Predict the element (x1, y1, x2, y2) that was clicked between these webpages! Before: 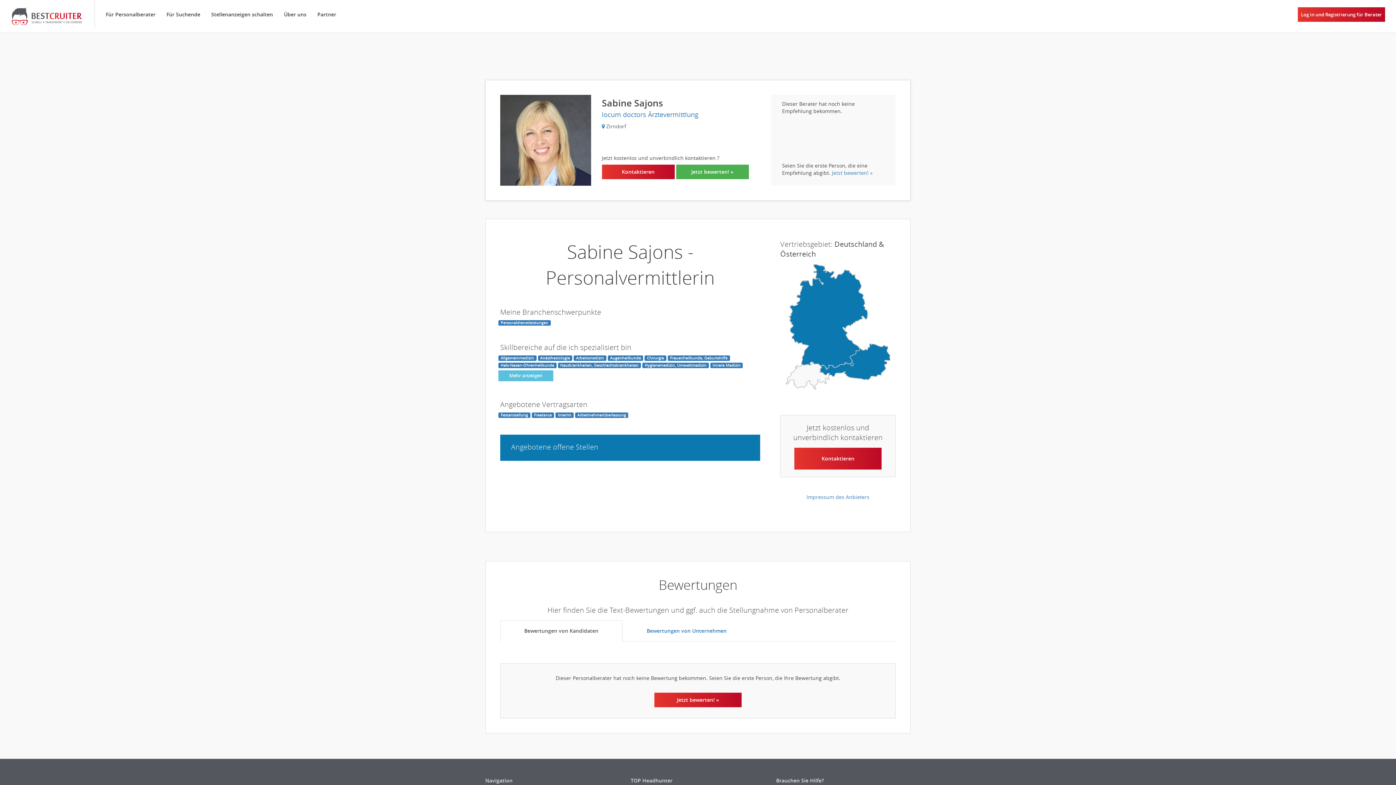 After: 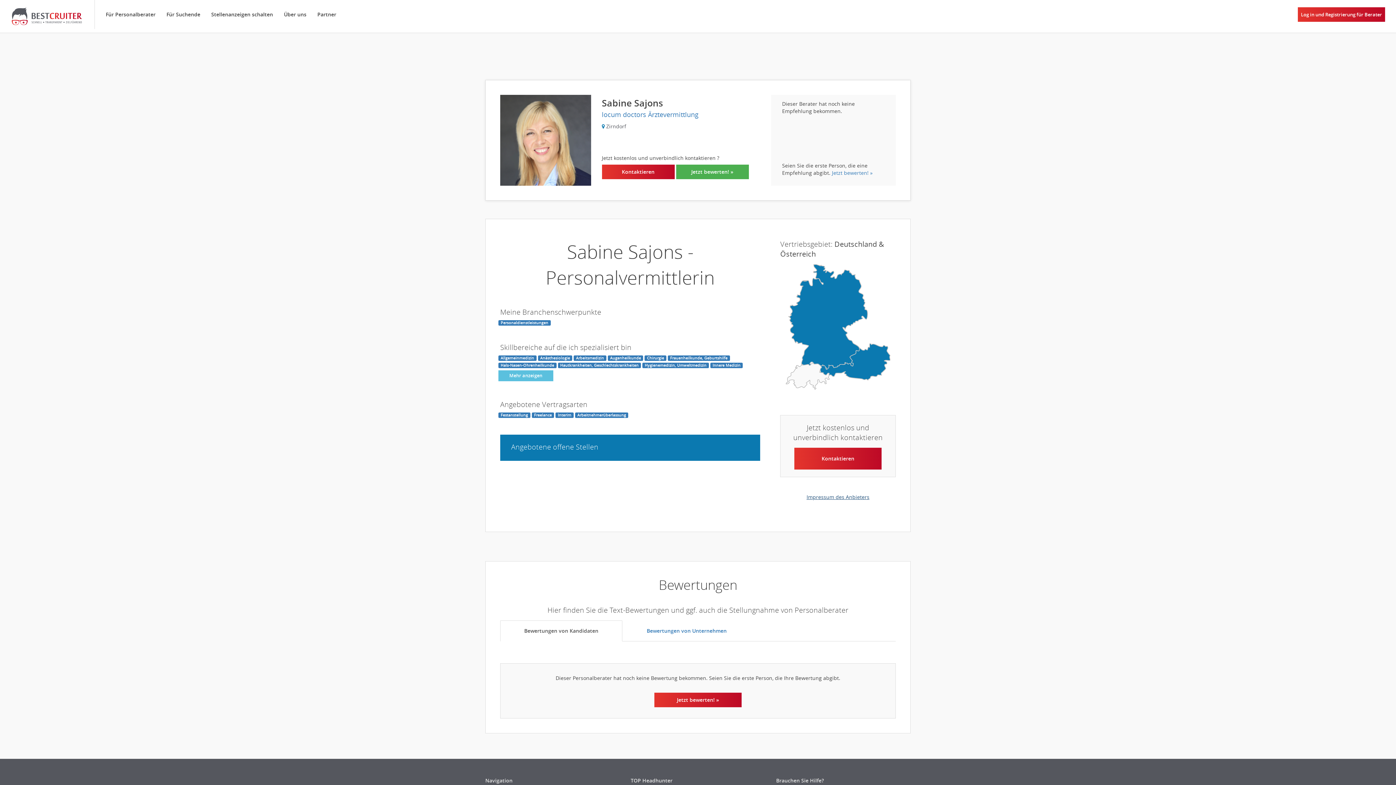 Action: label: Impressum des Anbieters bbox: (806, 493, 869, 500)